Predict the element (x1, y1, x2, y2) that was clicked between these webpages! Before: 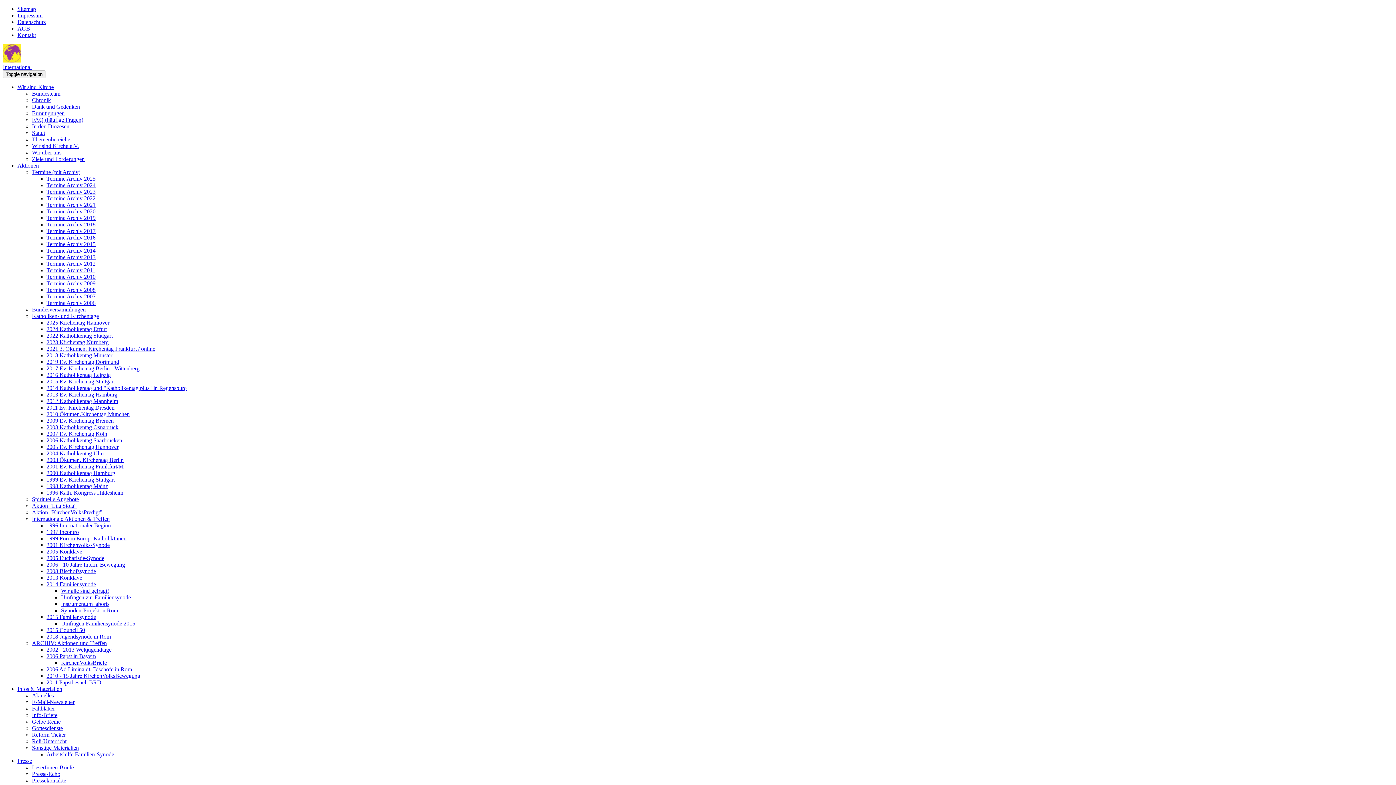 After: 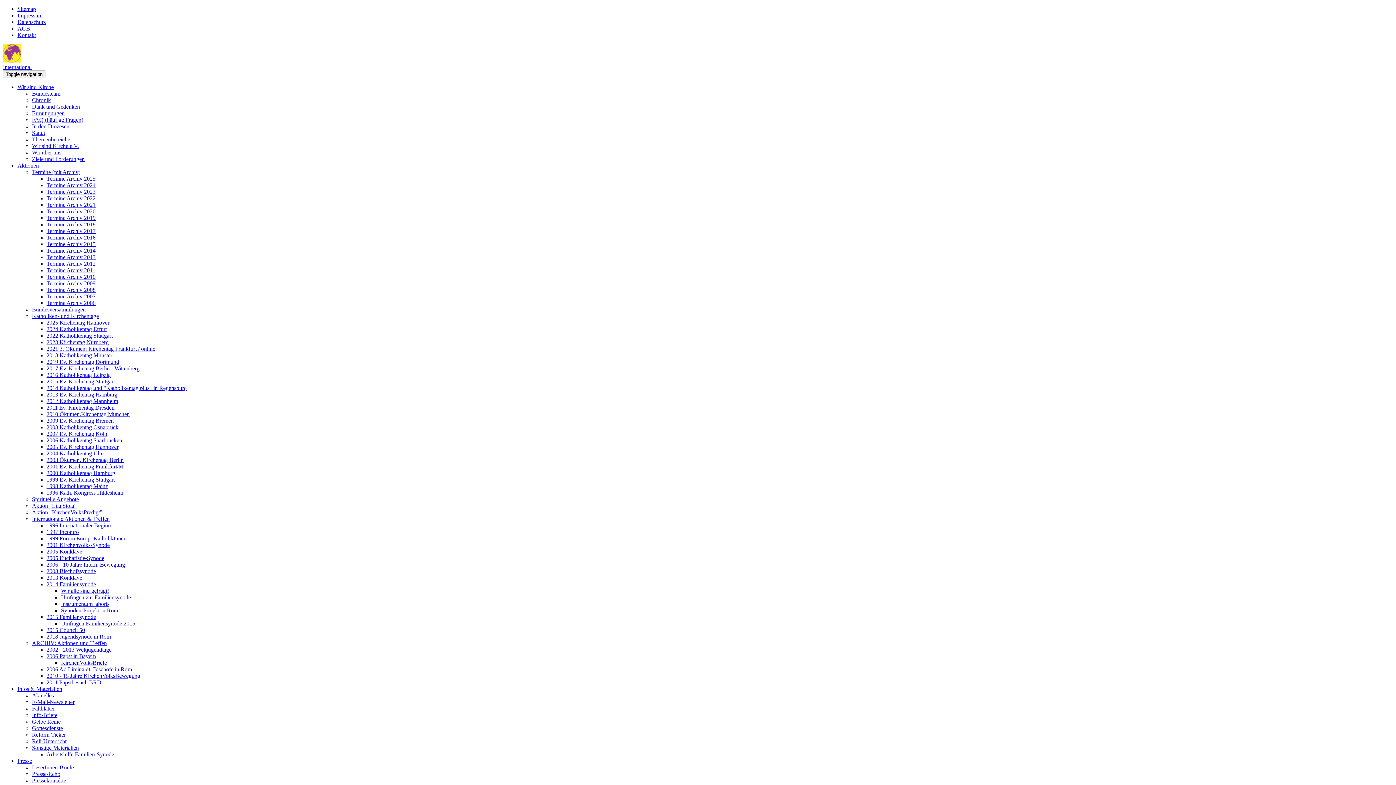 Action: bbox: (46, 352, 112, 358) label: 2018 Katholikentag Münster